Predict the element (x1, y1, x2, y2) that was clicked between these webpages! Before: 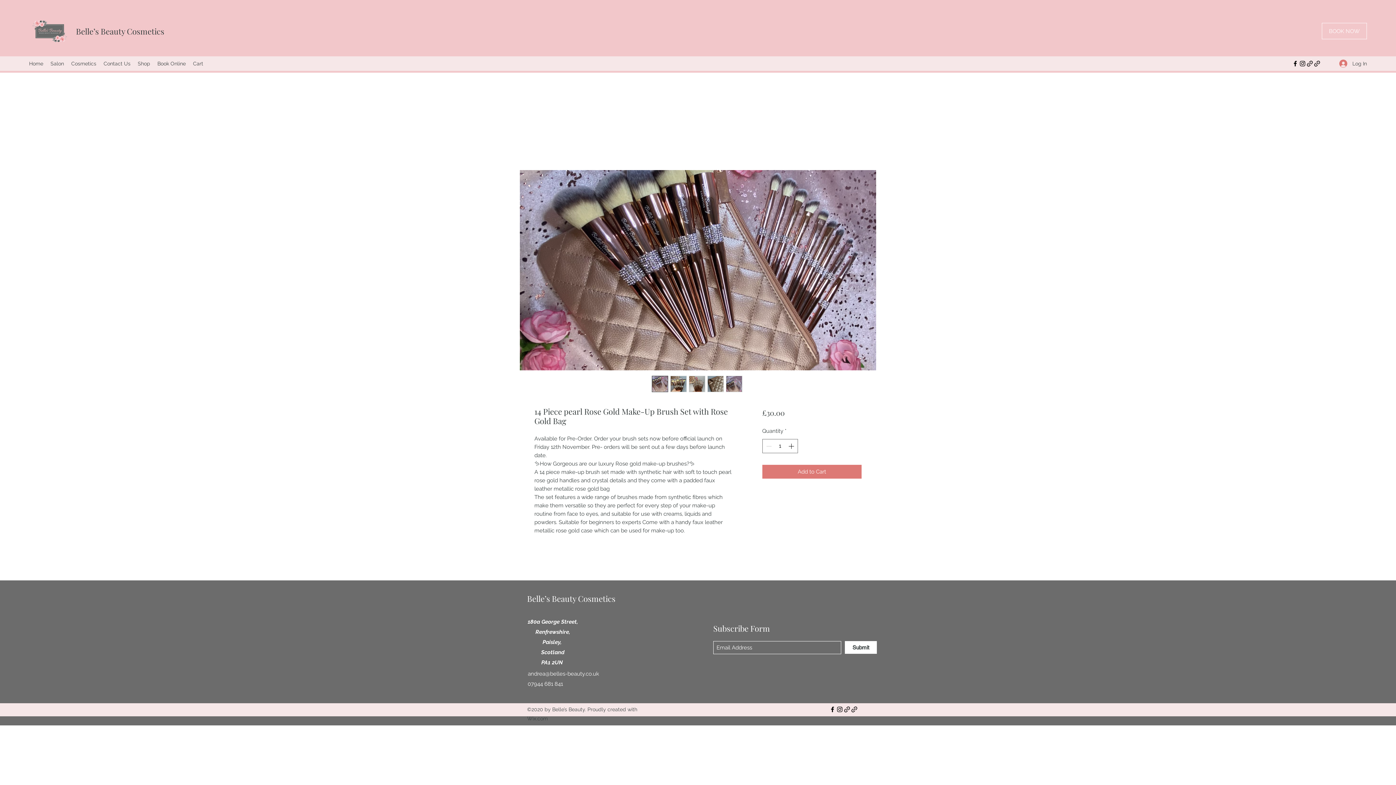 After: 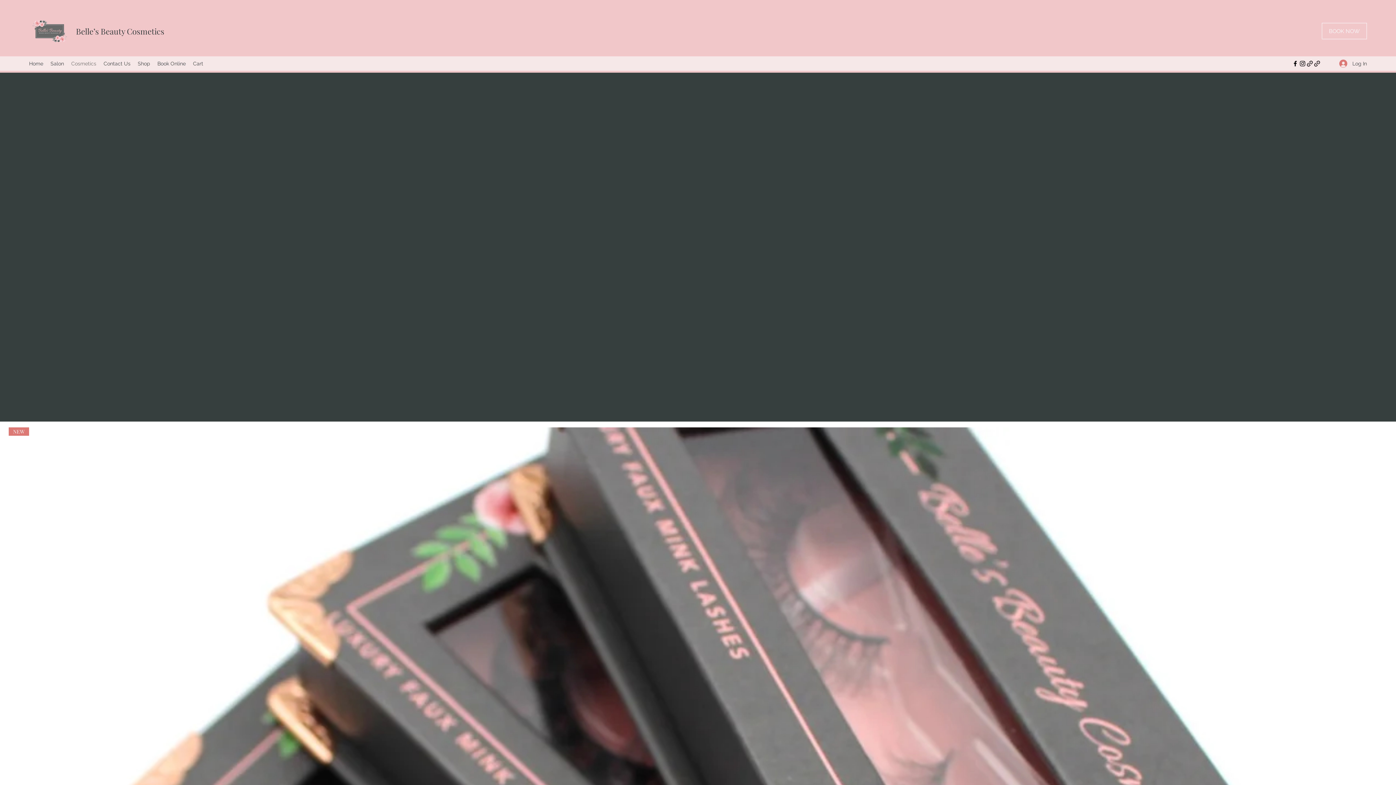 Action: label: Cosmetics bbox: (67, 58, 100, 69)